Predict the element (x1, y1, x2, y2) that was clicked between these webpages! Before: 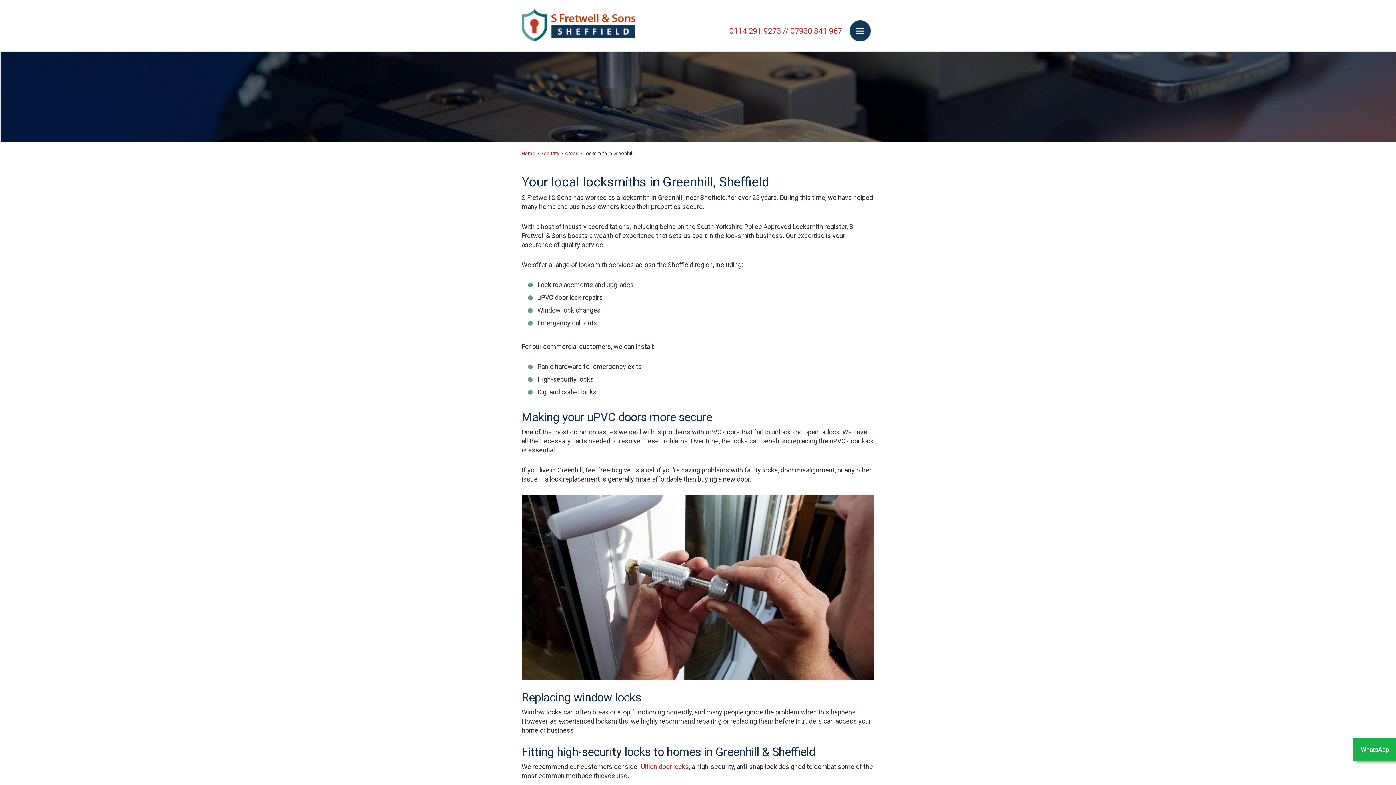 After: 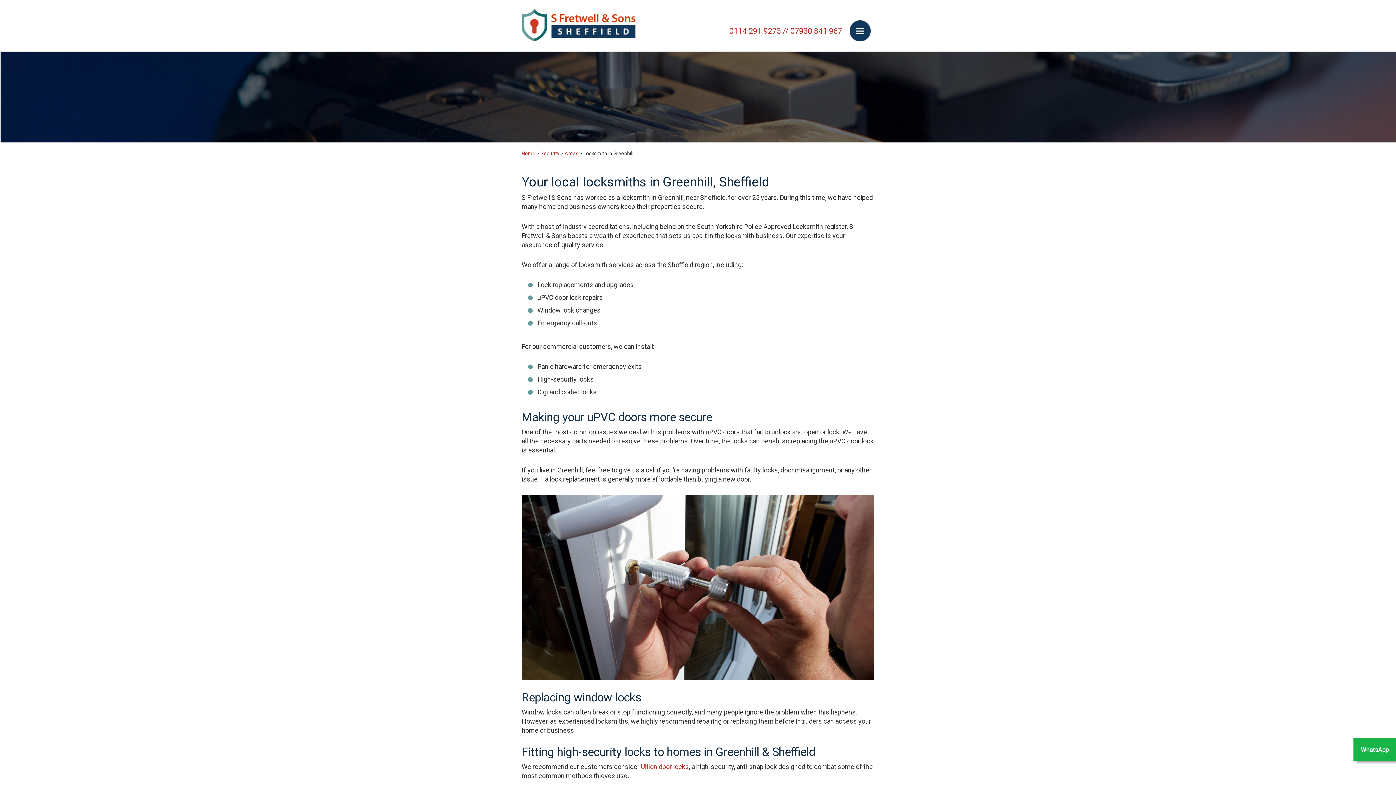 Action: bbox: (725, 17, 846, 42) label: Toggle navigation
‎0114 291 9273 // ‎07930 841 967